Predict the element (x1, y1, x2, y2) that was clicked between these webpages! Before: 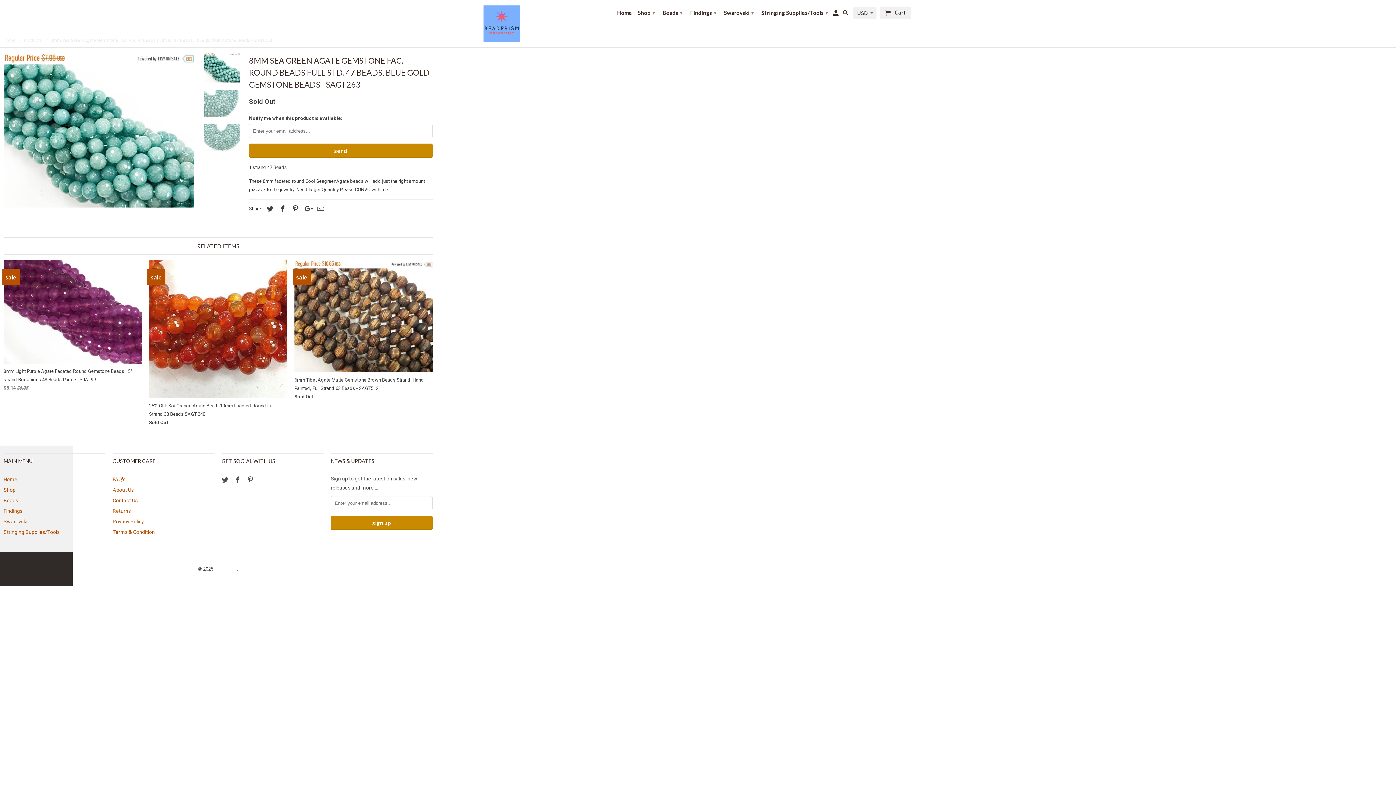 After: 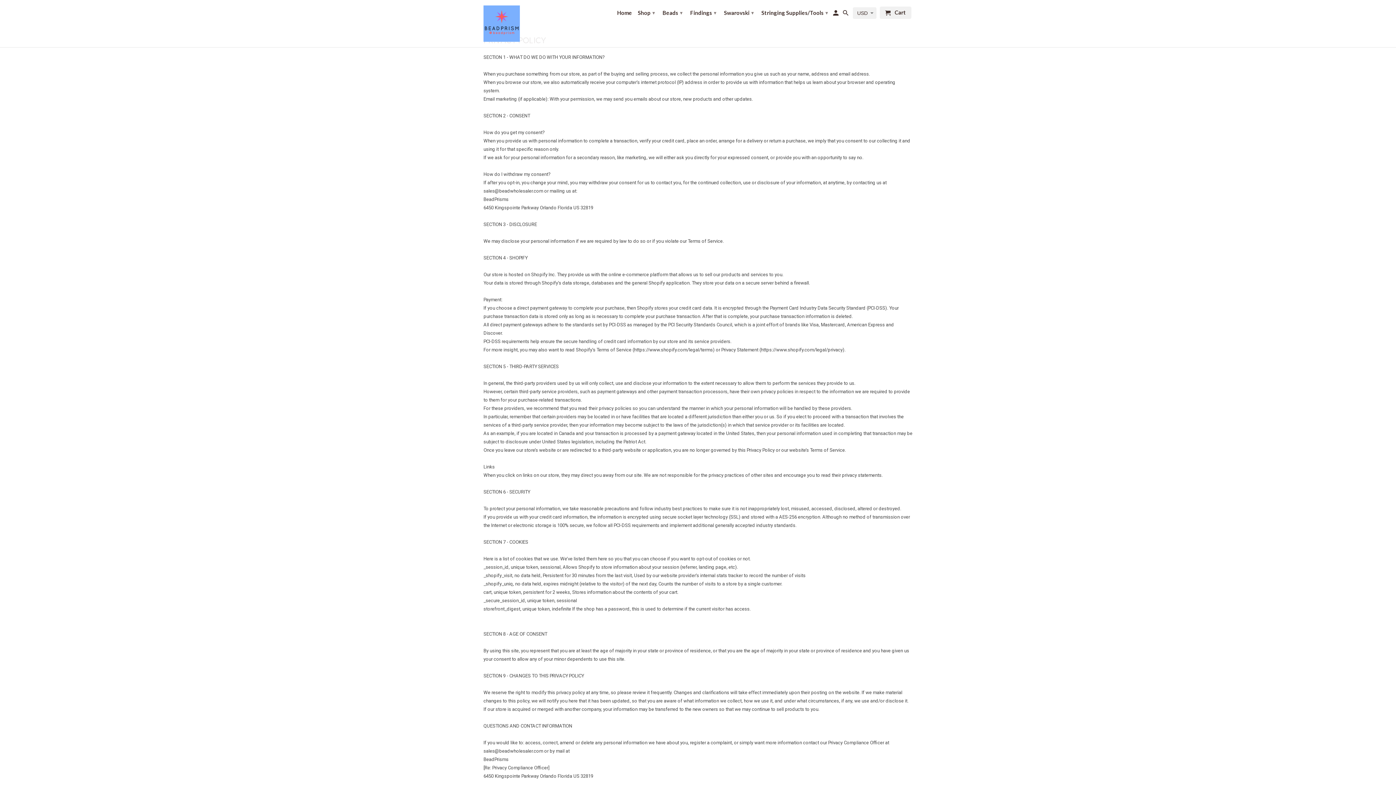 Action: bbox: (112, 519, 144, 524) label: Privacy Policy